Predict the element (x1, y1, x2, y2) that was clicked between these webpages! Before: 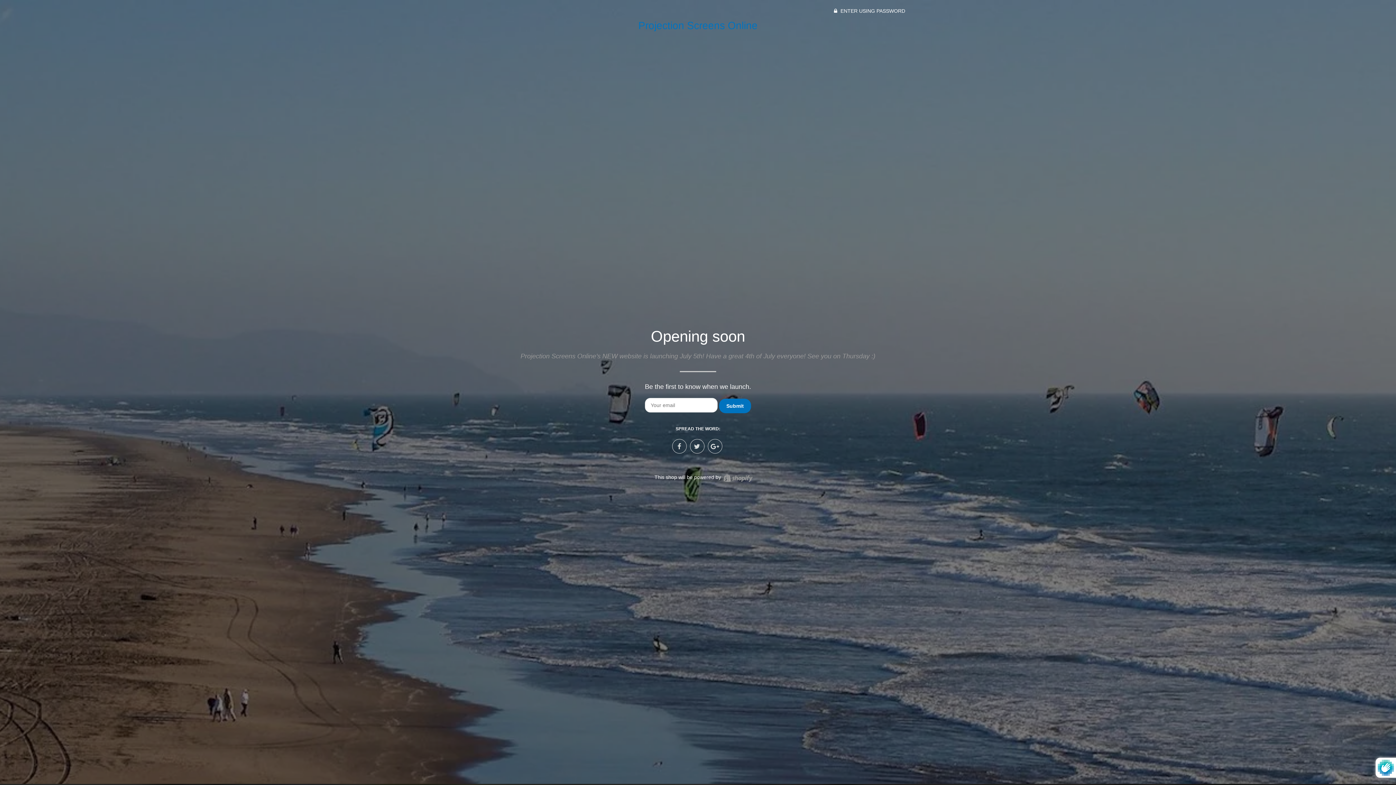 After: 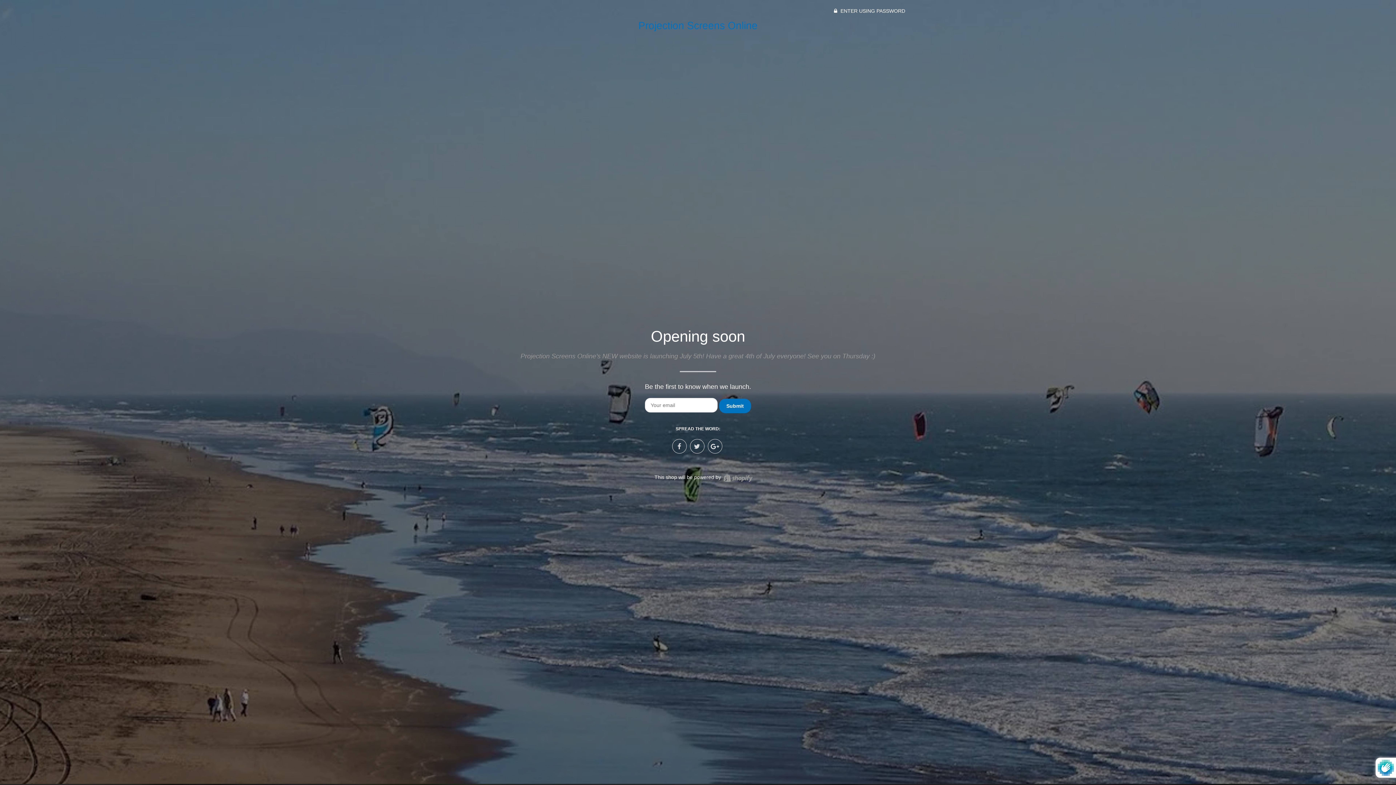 Action: label: Projection Screens Online bbox: (638, 20, 757, 31)